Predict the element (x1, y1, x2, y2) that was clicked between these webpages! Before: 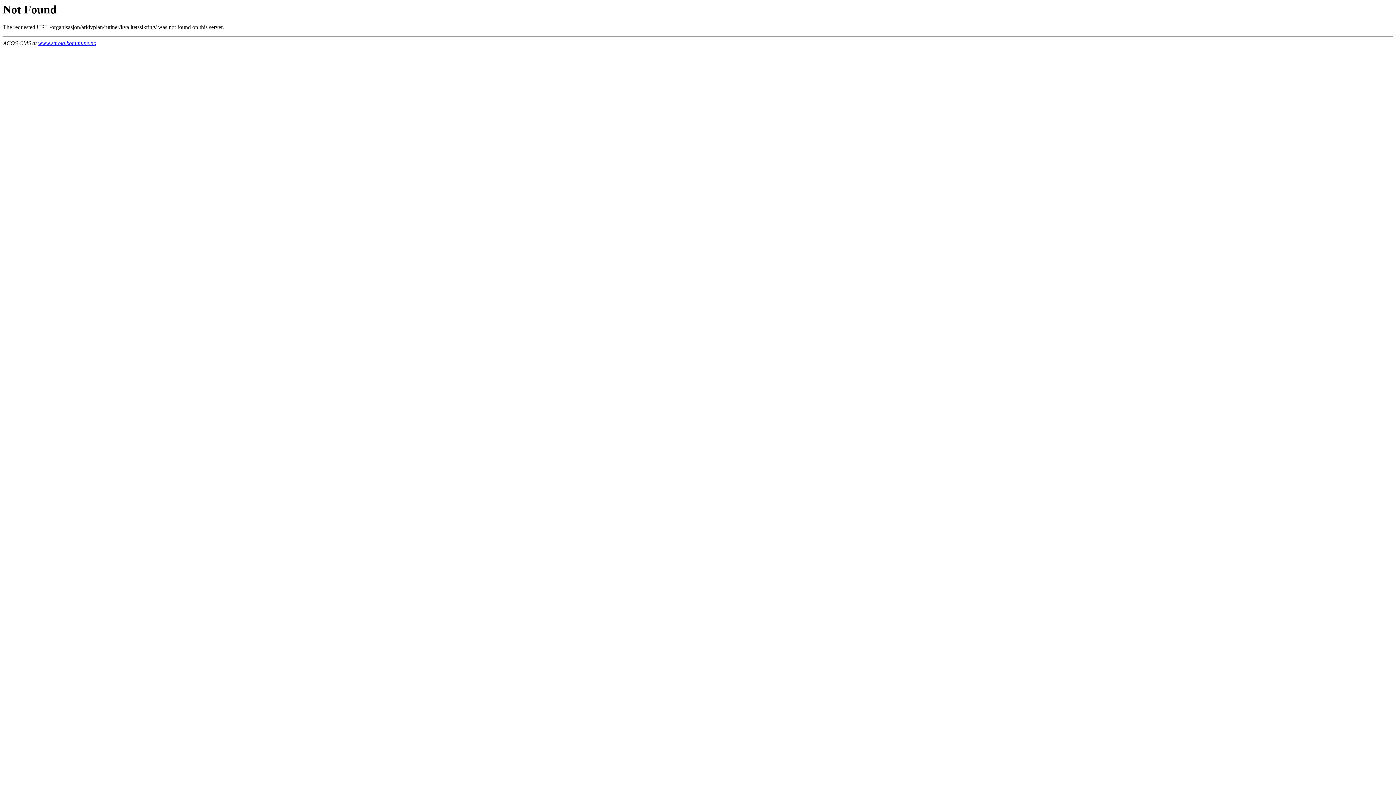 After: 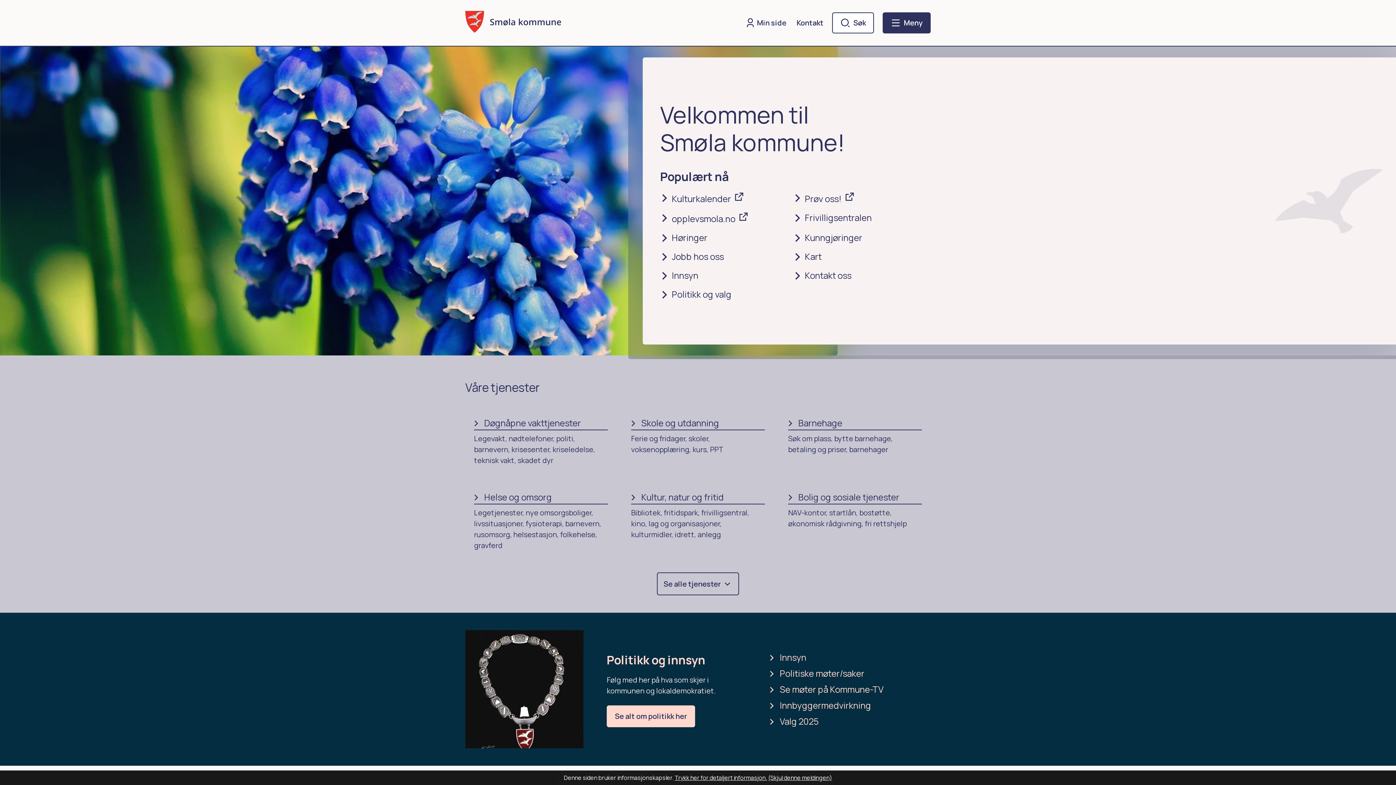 Action: bbox: (38, 40, 96, 46) label: www.smola.kommune.no